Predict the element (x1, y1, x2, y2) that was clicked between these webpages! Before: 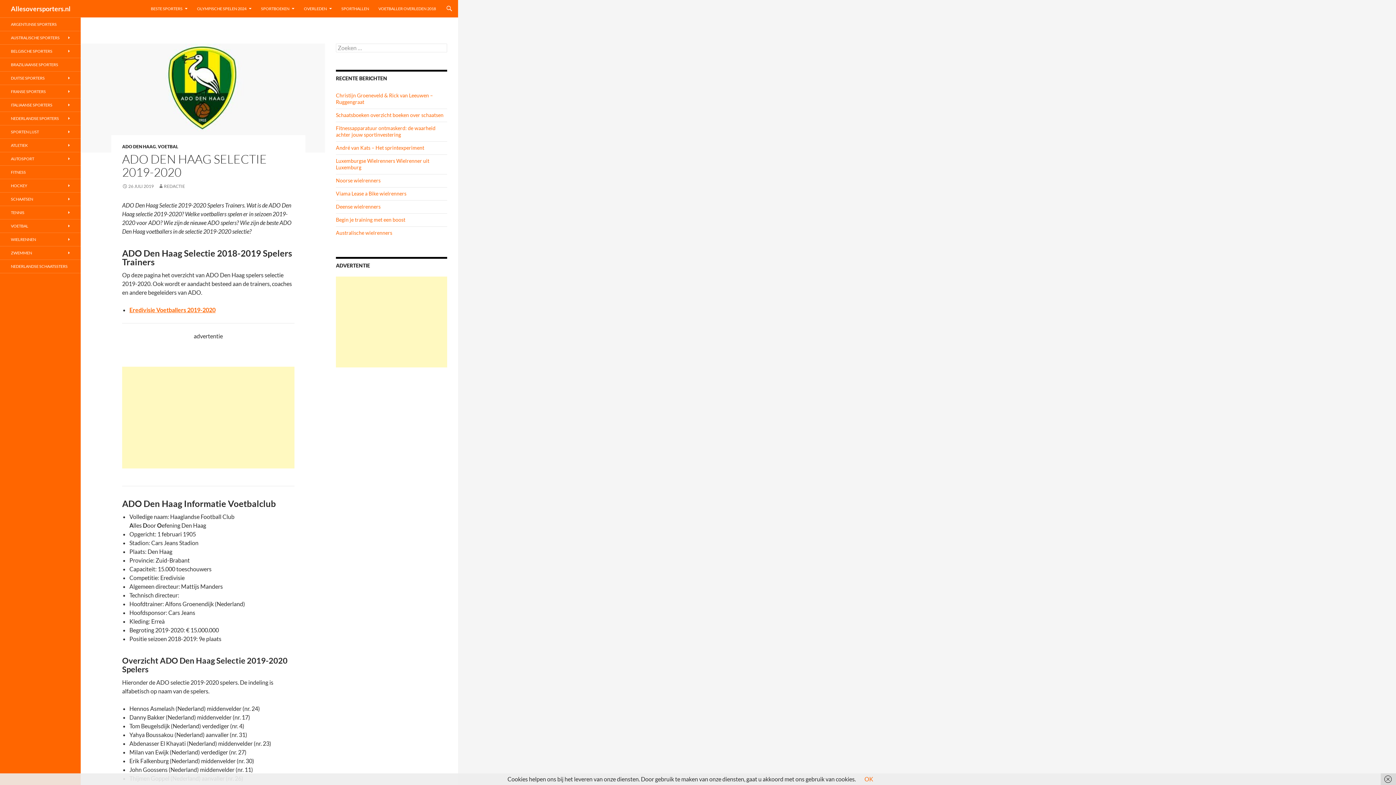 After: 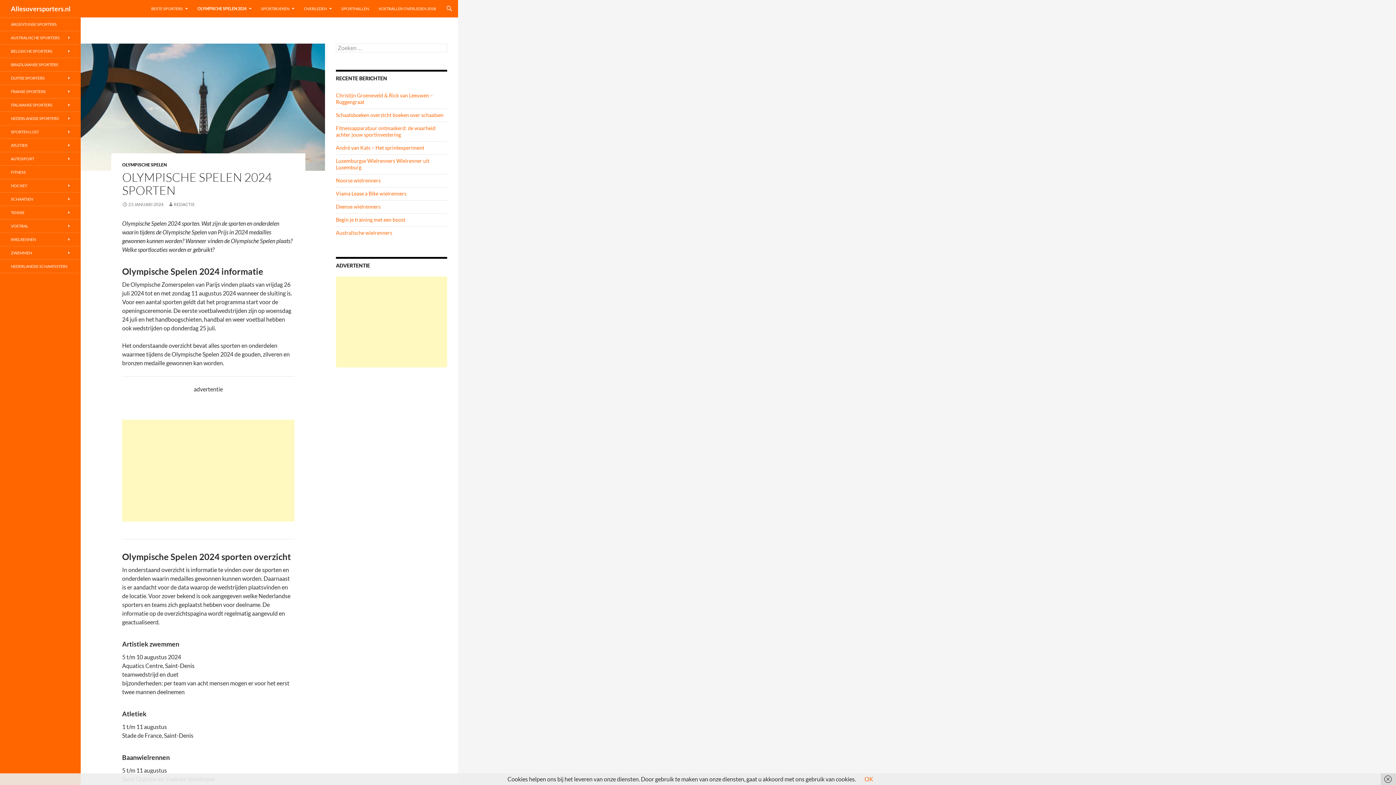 Action: label: OLYMPISCHE SPELEN 2024 bbox: (192, 0, 256, 17)